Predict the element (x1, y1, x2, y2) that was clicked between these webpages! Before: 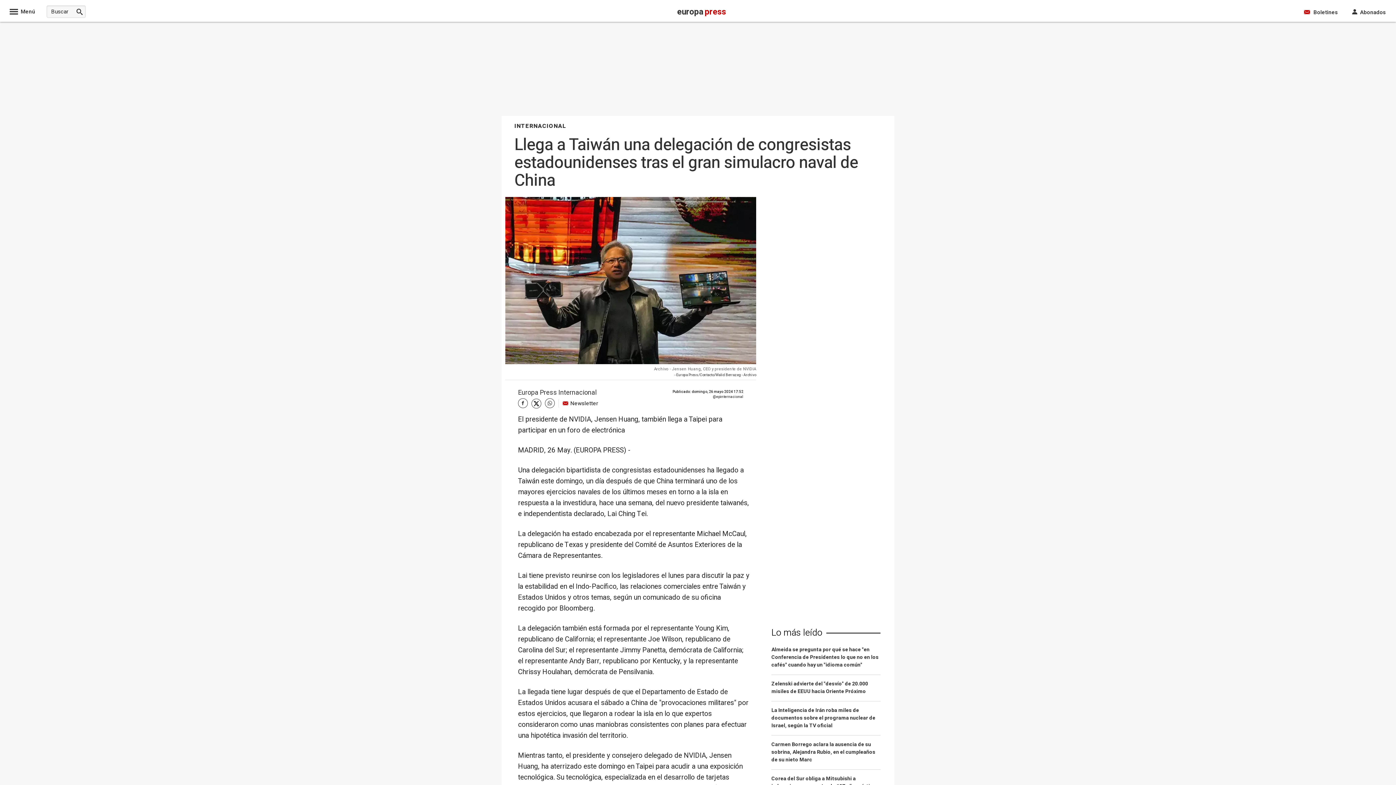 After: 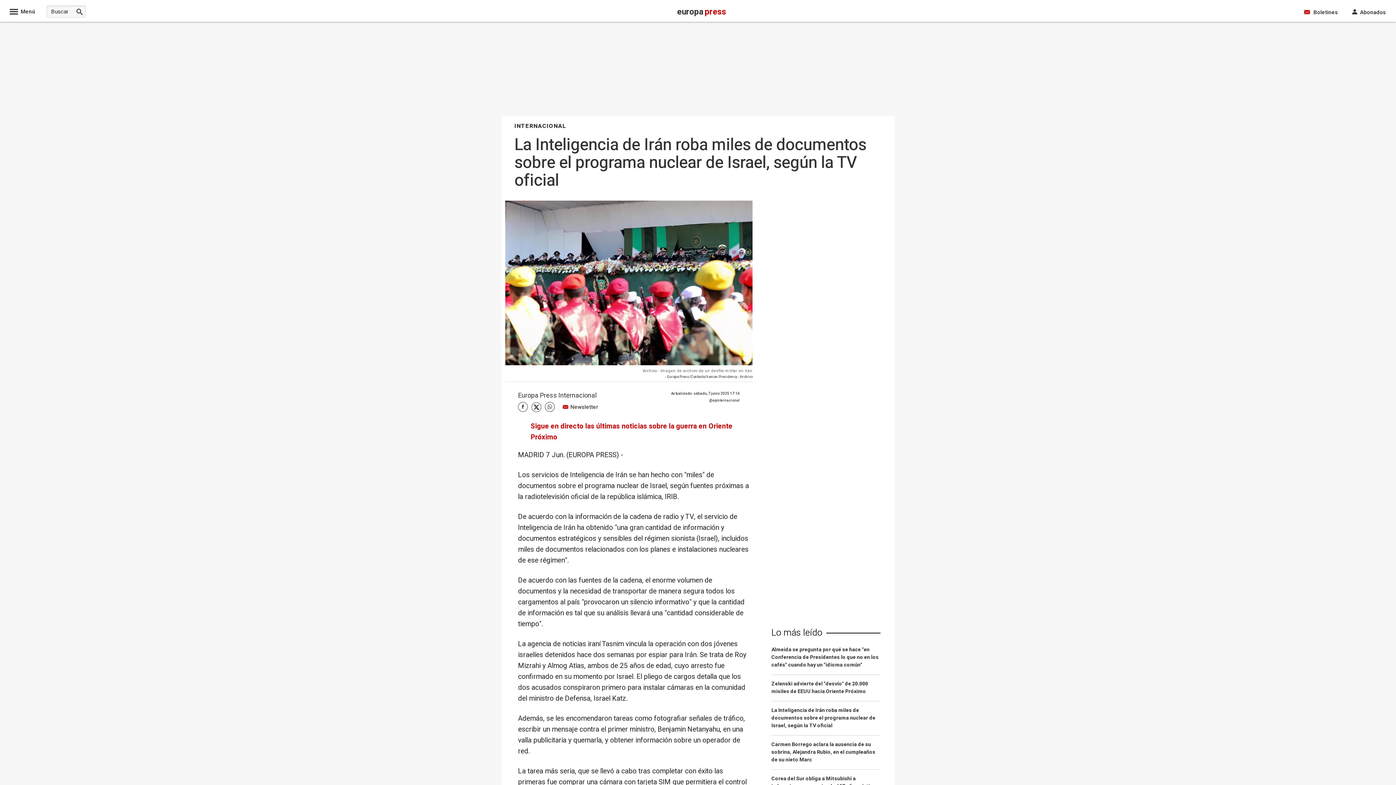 Action: bbox: (771, 706, 880, 736) label: La Inteligencia de Irán roba miles de documentos sobre el programa nuclear de Israel, según la TV oficial